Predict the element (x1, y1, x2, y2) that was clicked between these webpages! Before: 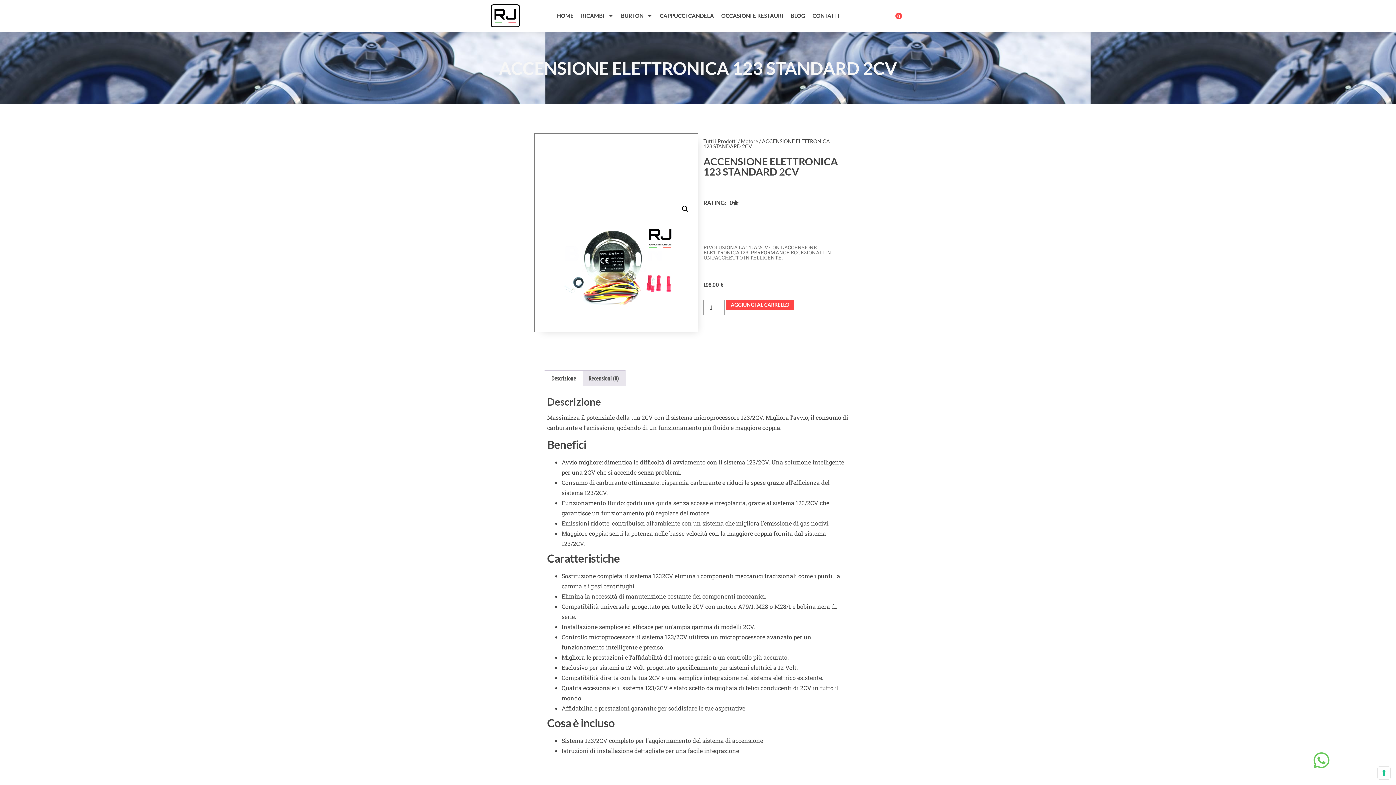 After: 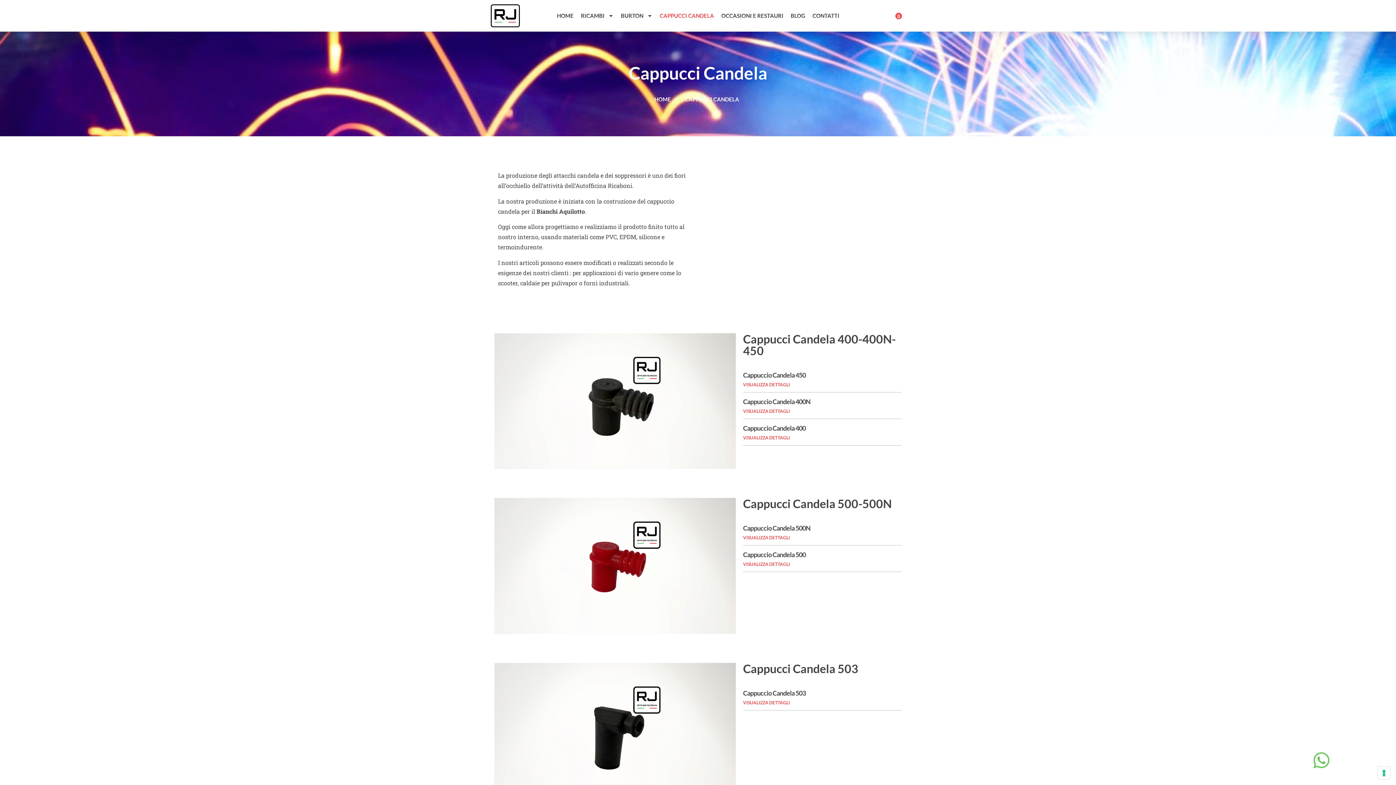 Action: bbox: (657, 0, 717, 31) label: CAPPUCCI CANDELA